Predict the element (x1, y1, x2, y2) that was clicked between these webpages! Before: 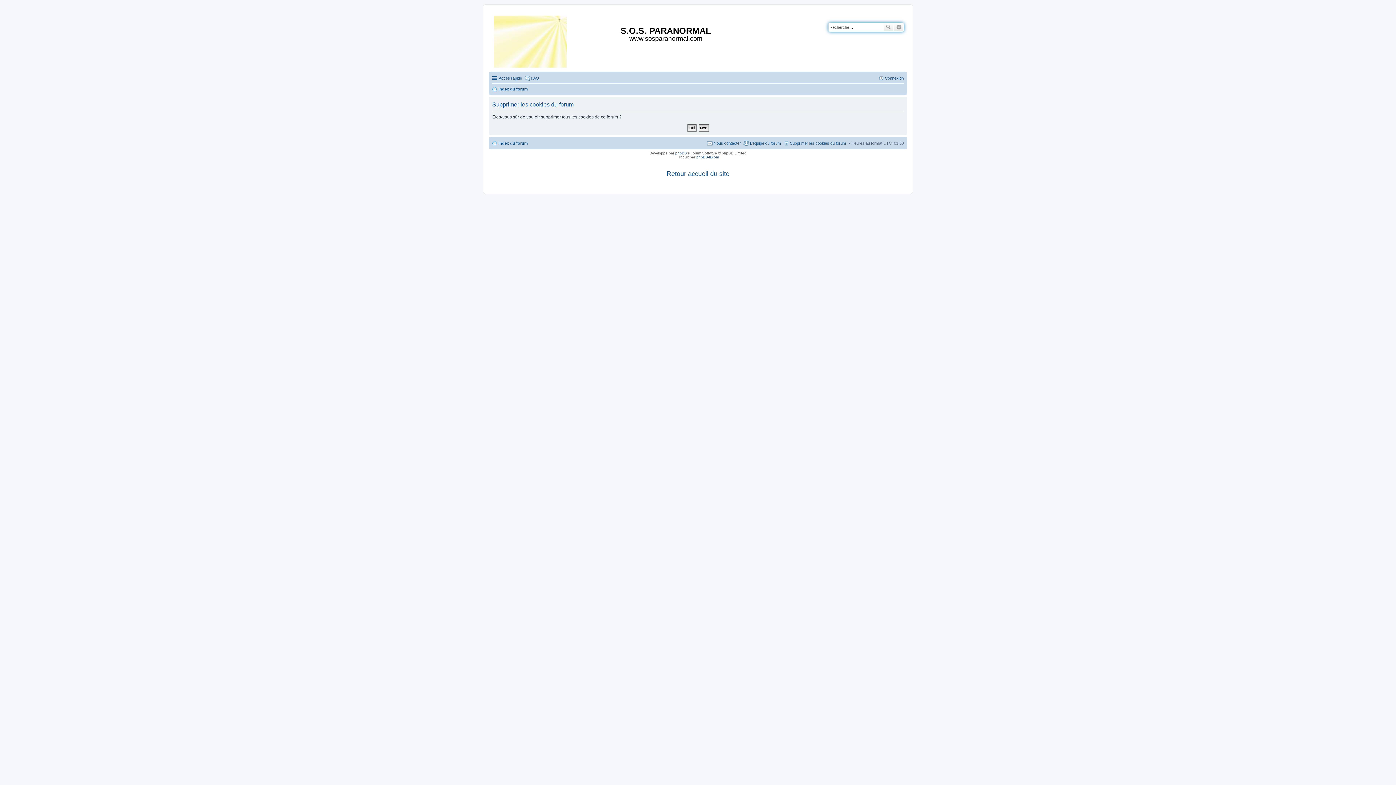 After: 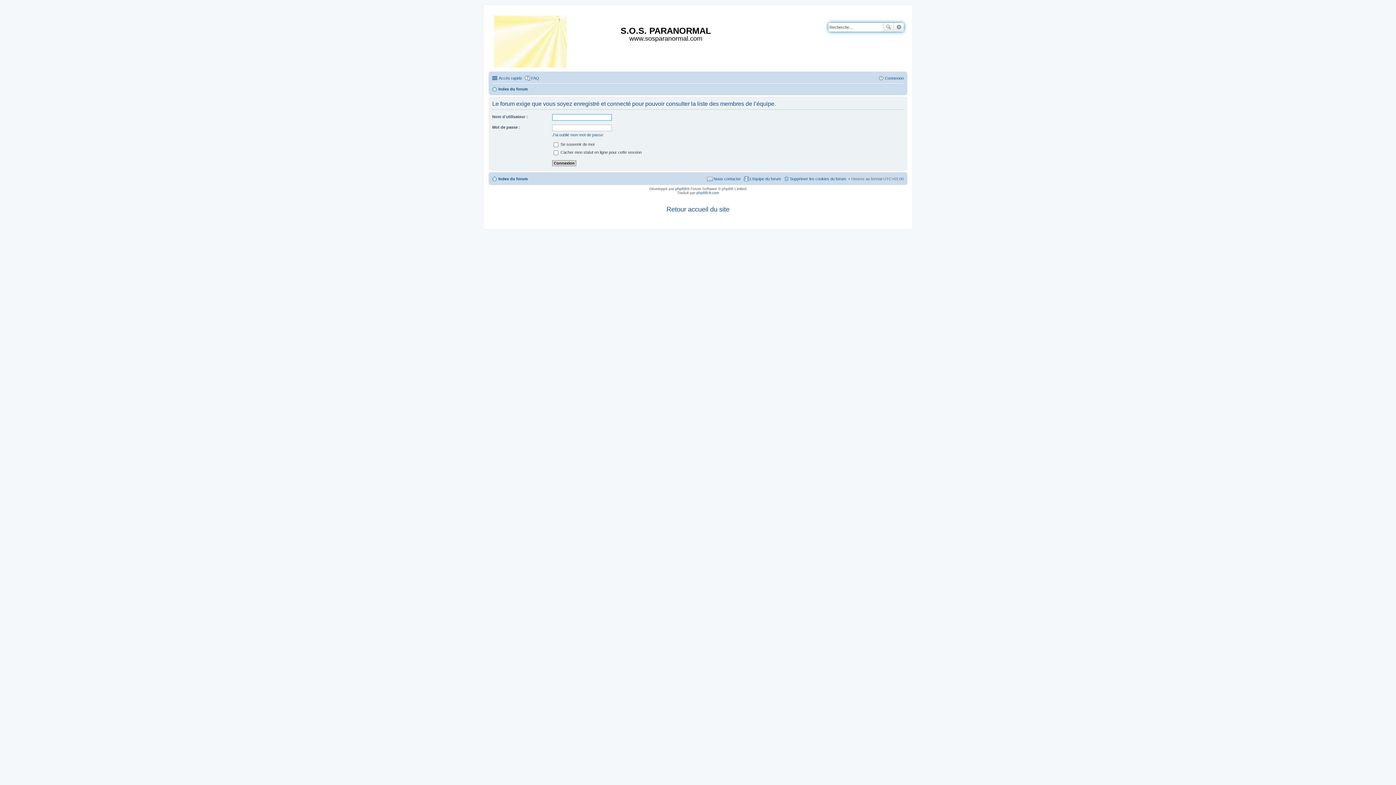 Action: bbox: (743, 138, 781, 147) label: L’équipe du forum